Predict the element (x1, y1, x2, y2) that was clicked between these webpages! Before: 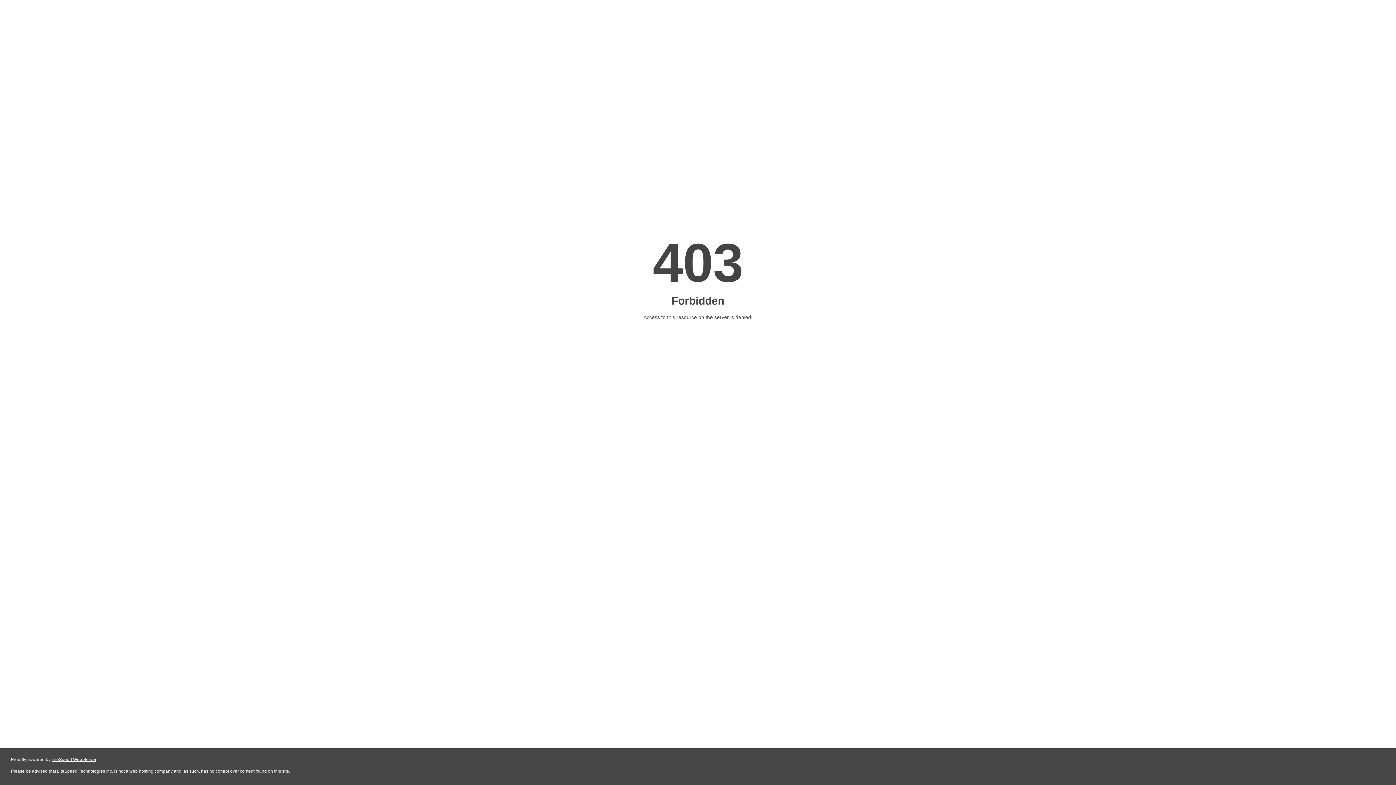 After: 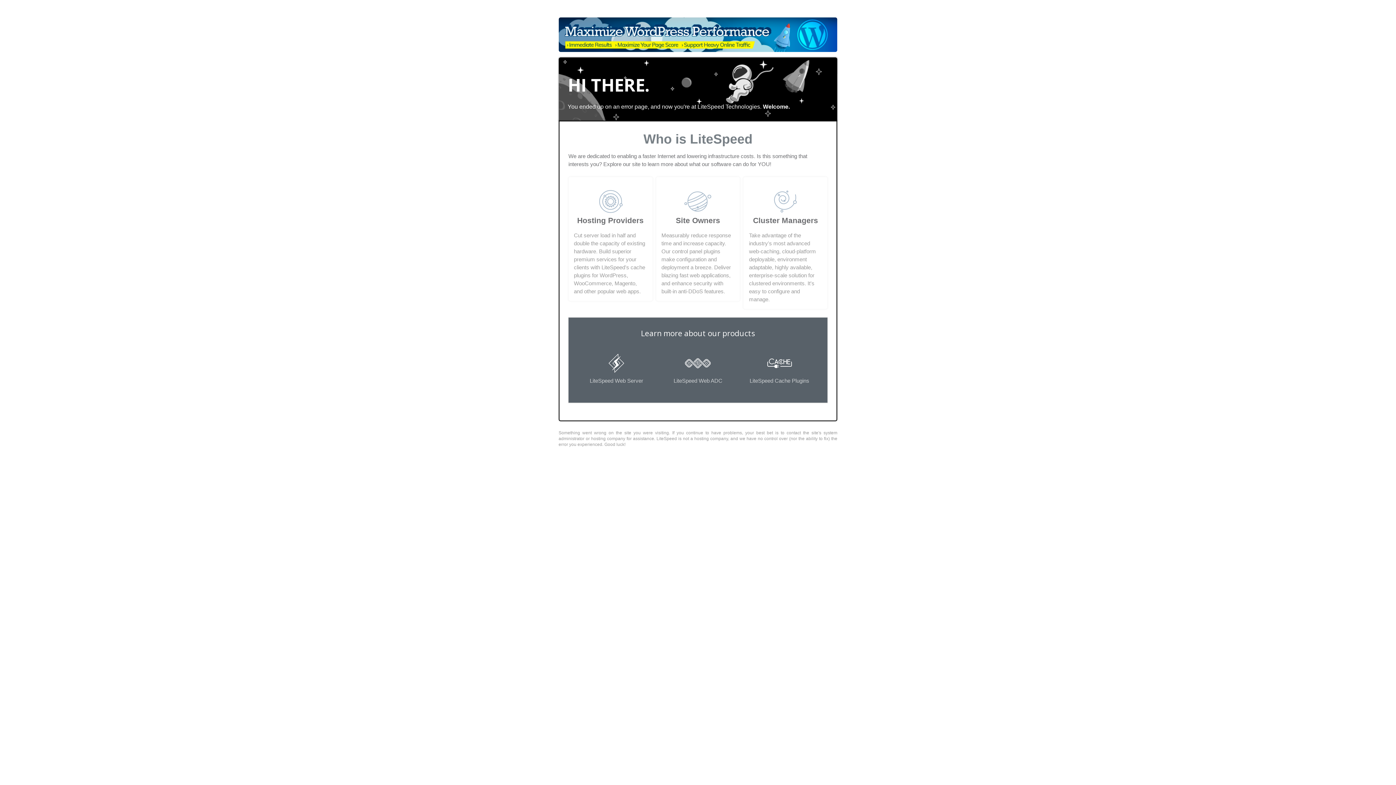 Action: label: LiteSpeed Web Server bbox: (51, 757, 96, 762)